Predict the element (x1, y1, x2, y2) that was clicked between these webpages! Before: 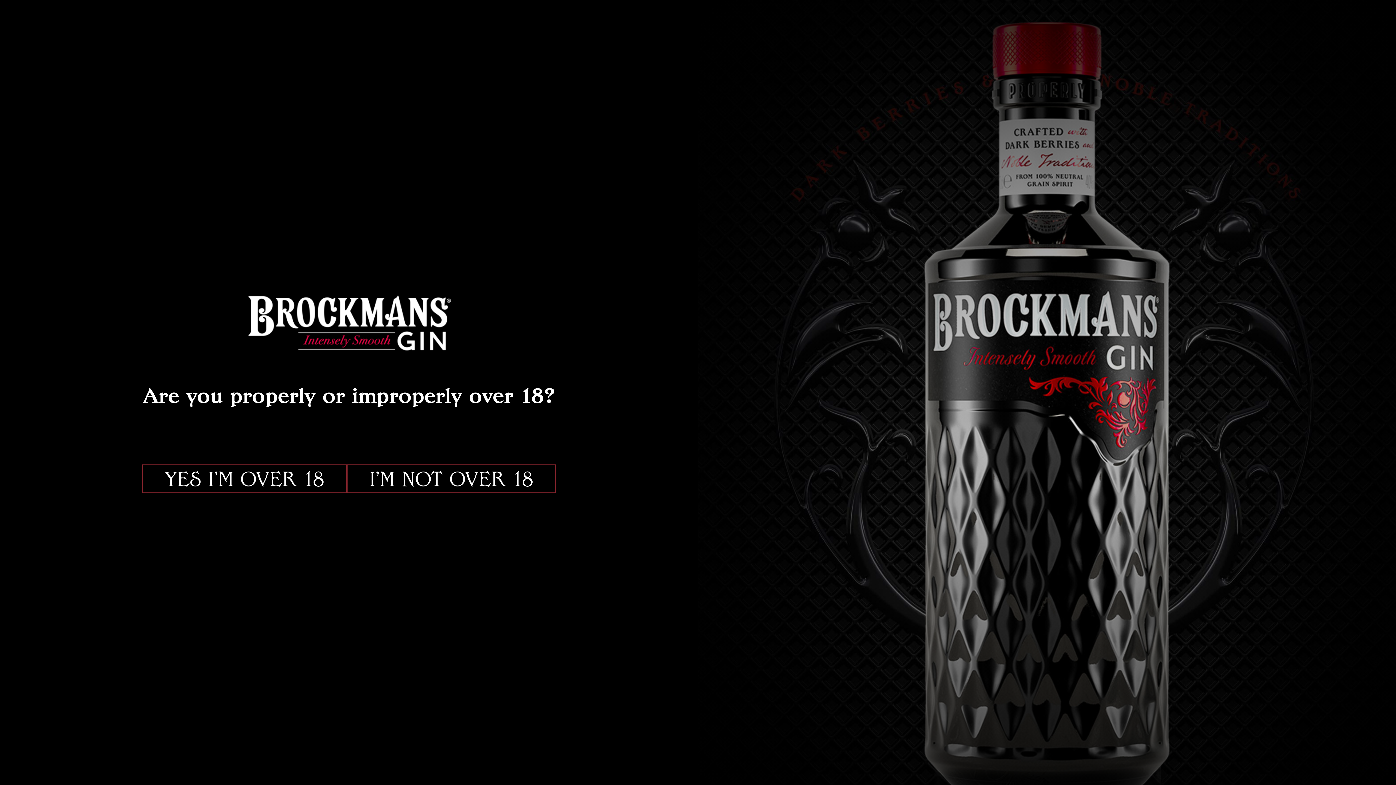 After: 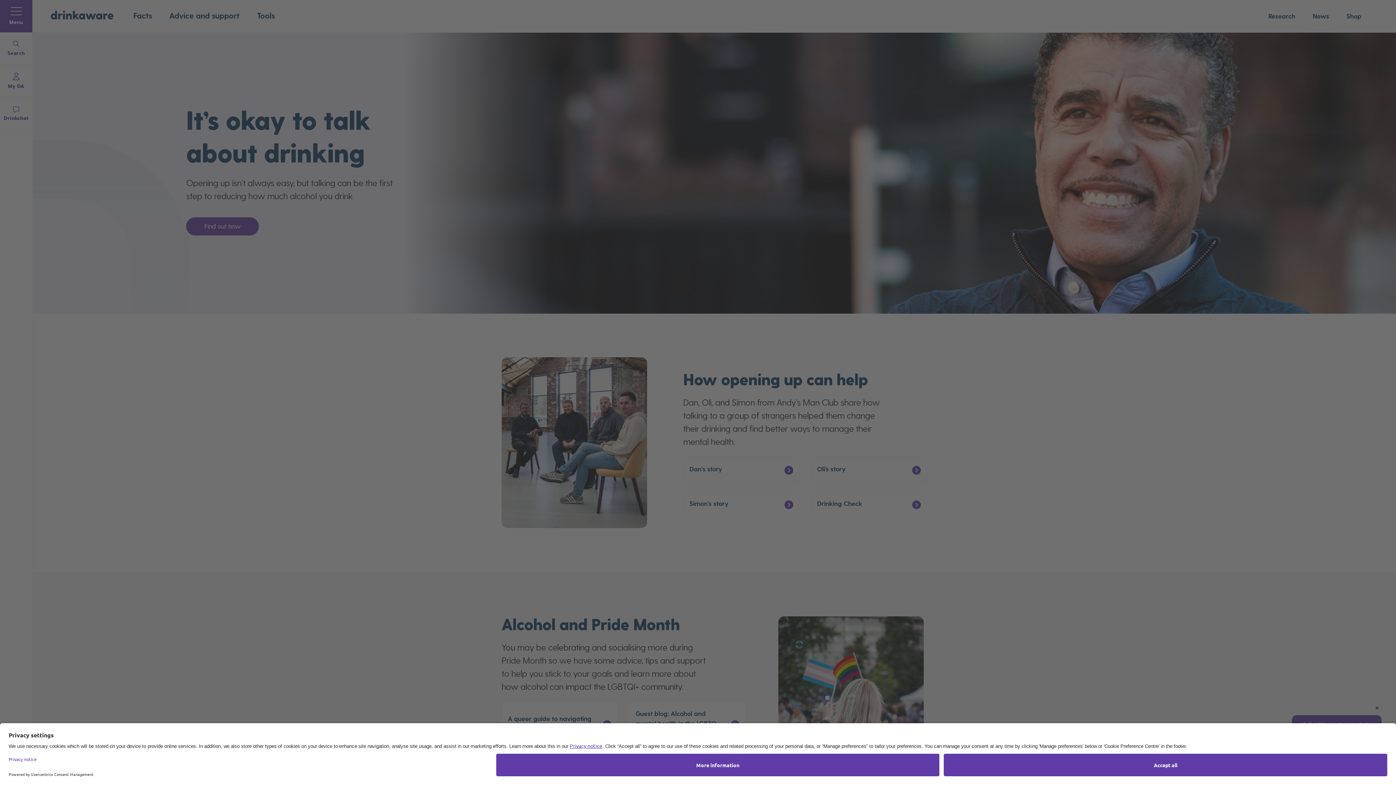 Action: label: I’M NOT OVER 18 bbox: (347, 462, 555, 495)